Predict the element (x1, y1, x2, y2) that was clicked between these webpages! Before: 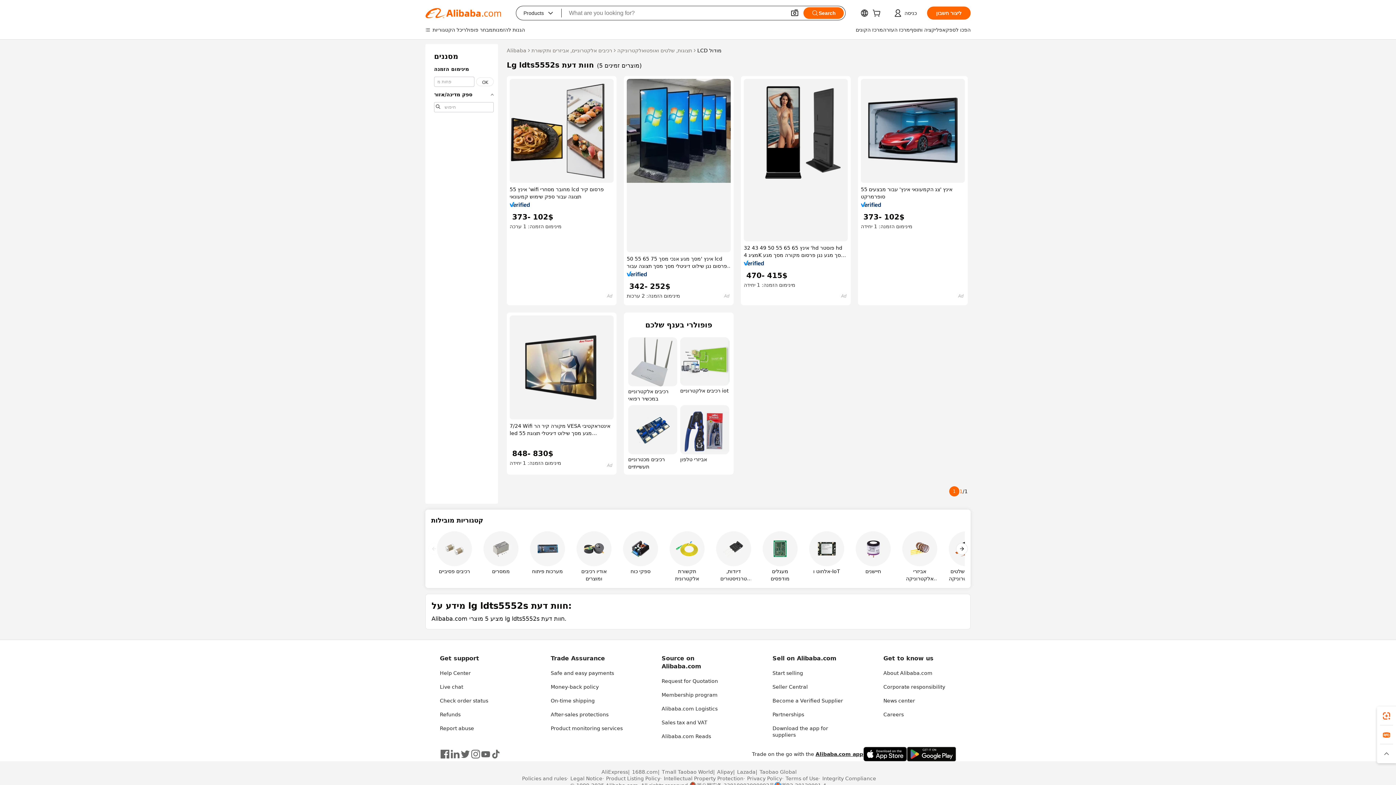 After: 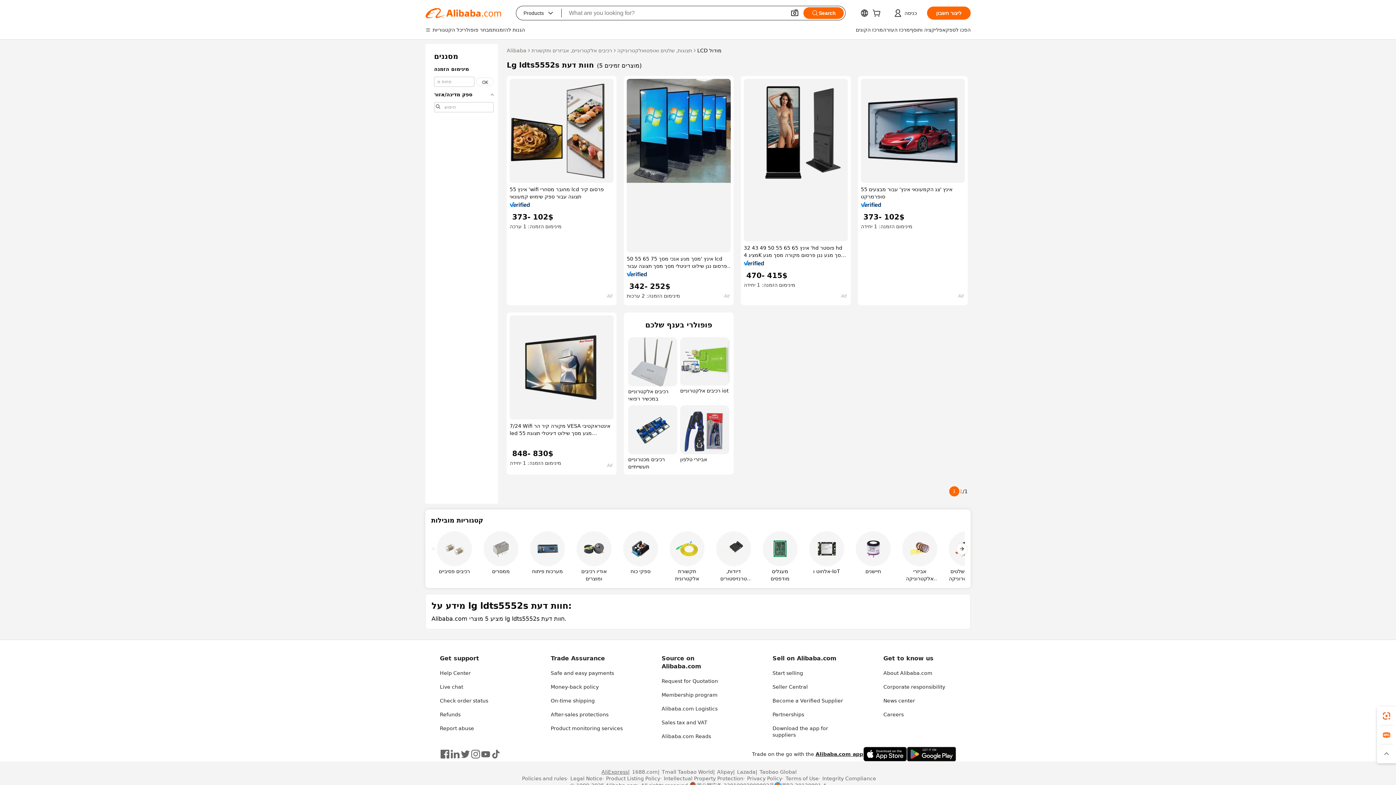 Action: label: AliExpress bbox: (599, 768, 628, 775)